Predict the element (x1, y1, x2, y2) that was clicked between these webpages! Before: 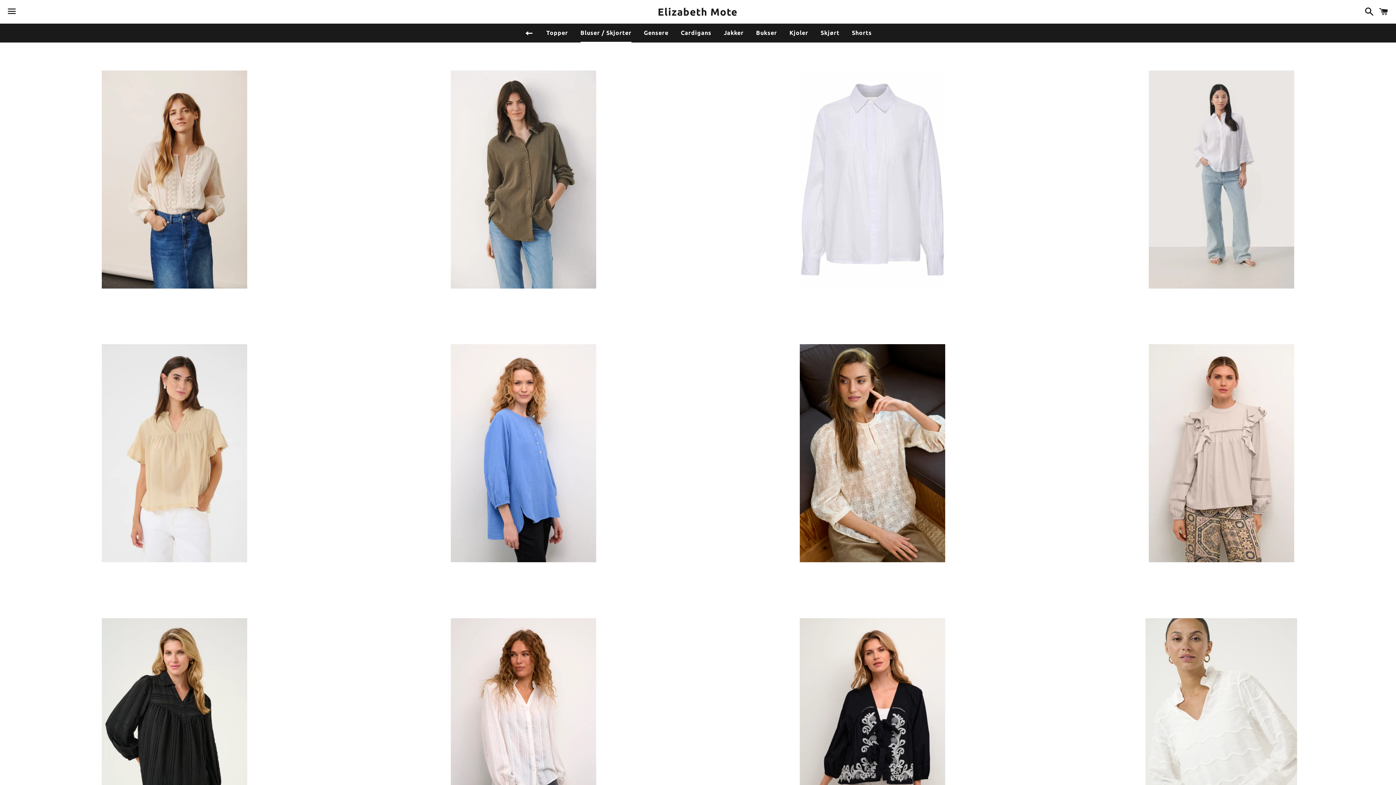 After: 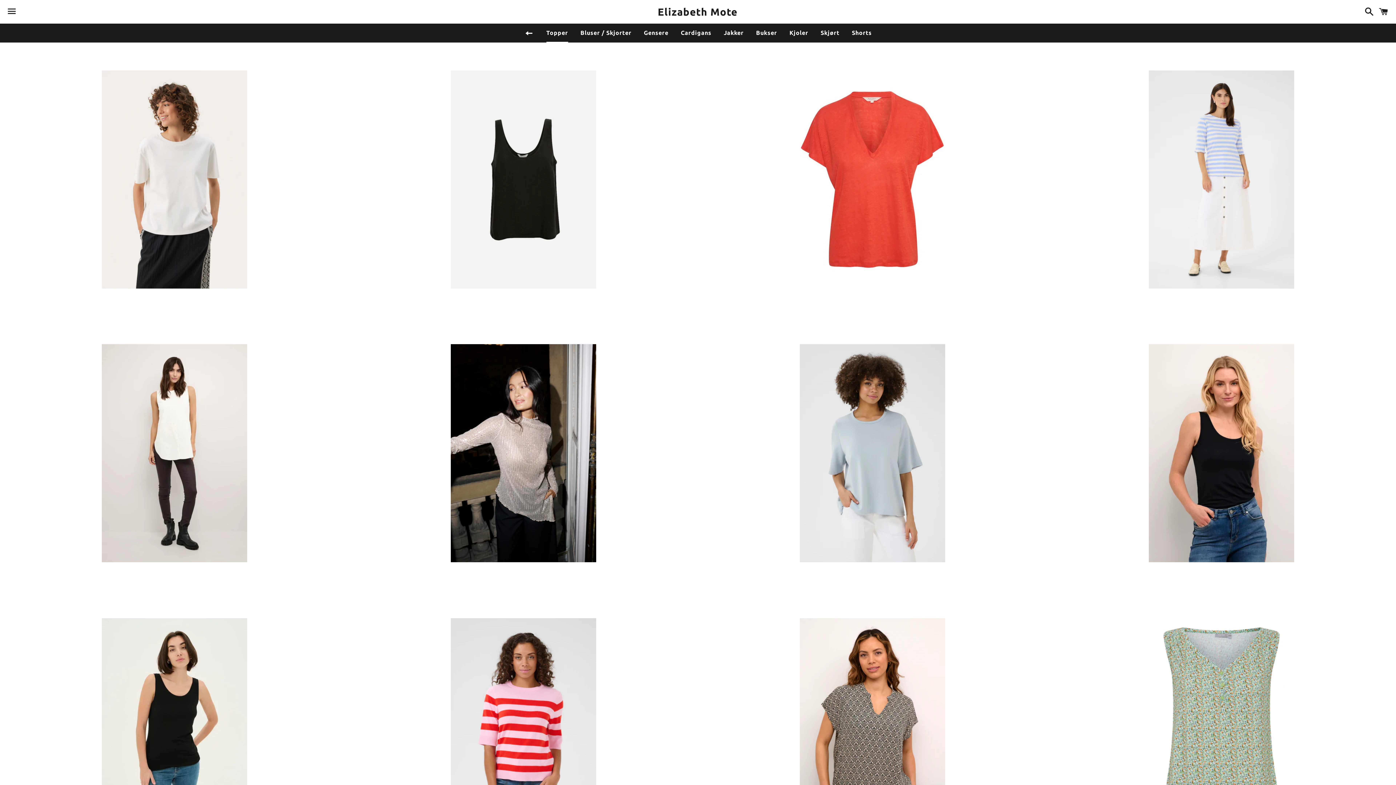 Action: bbox: (541, 23, 573, 41) label: Topper